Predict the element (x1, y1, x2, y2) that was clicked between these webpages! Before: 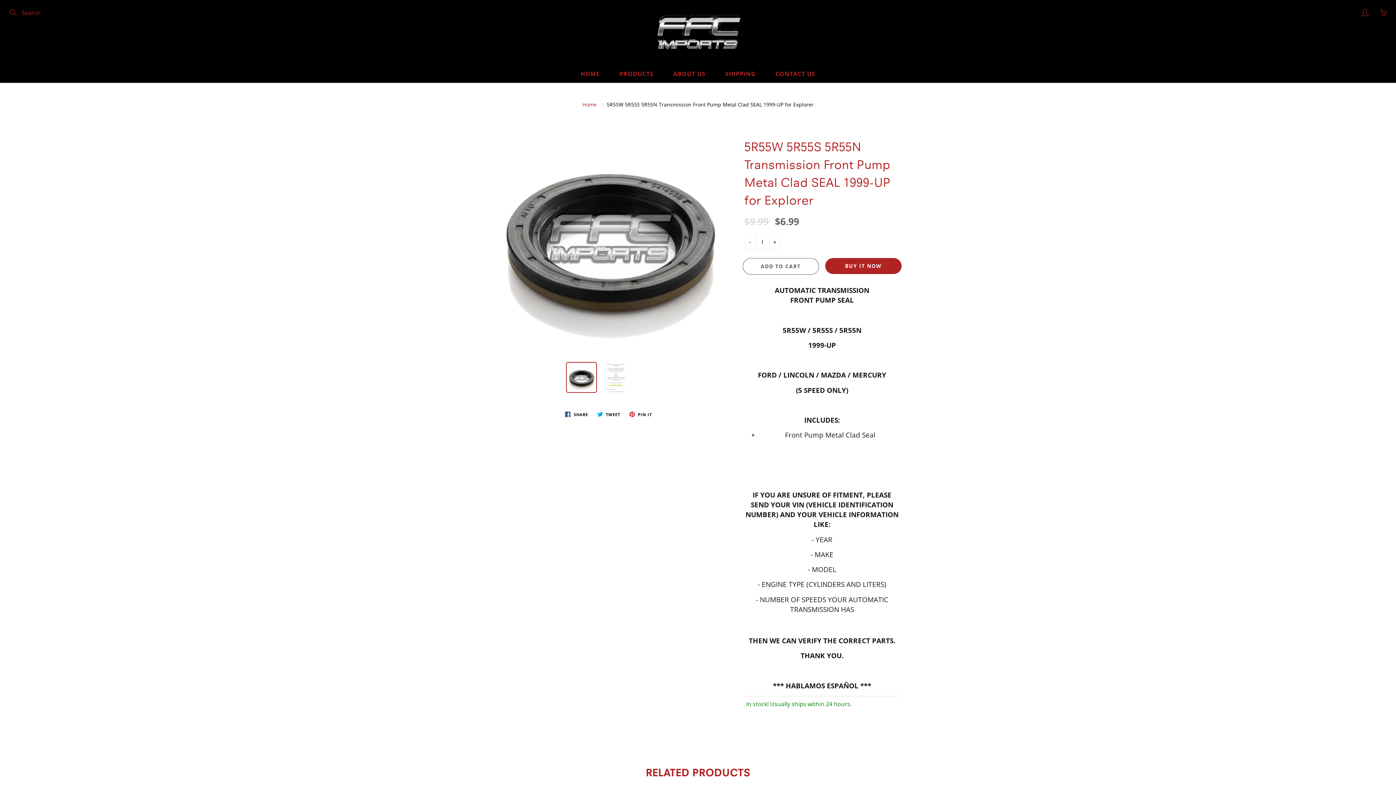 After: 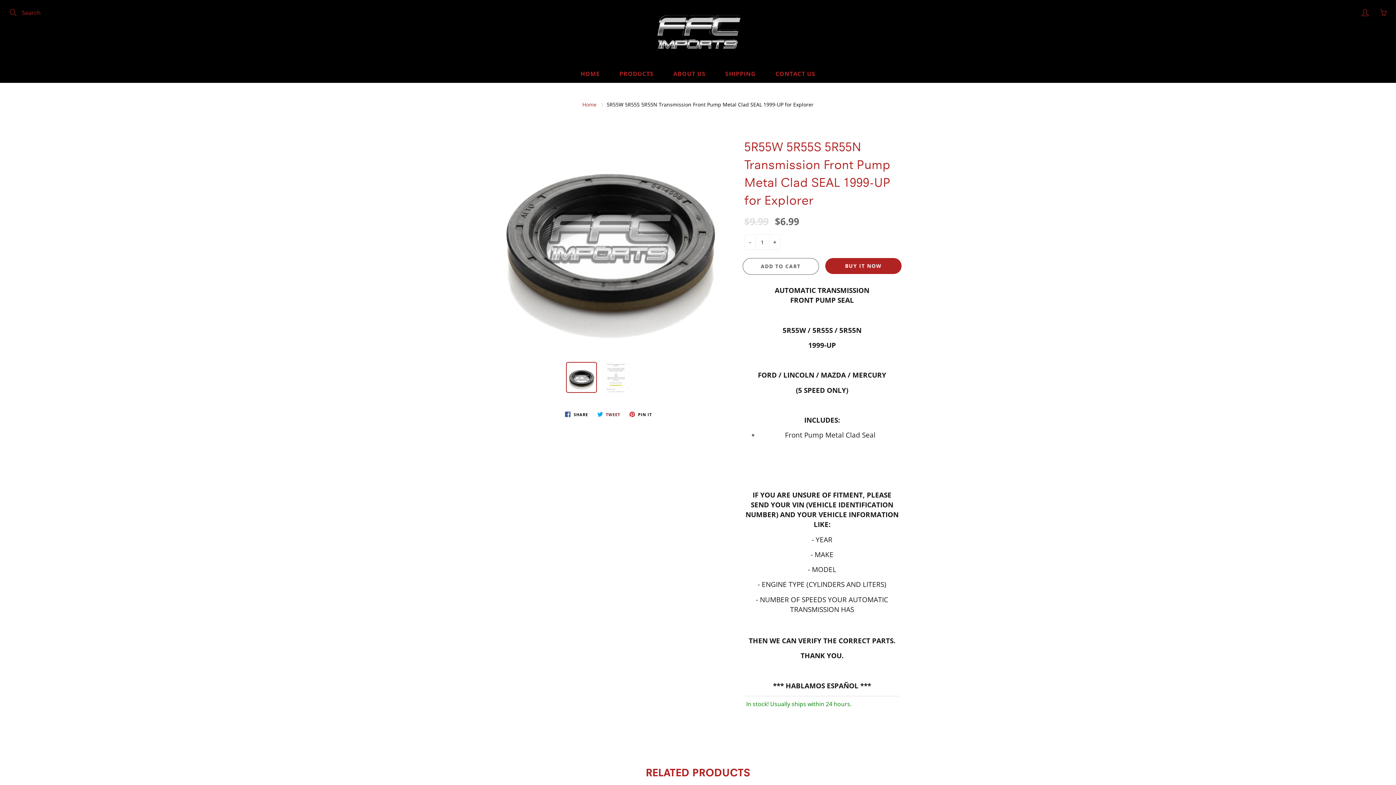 Action: label:  TWEET bbox: (594, 409, 623, 418)